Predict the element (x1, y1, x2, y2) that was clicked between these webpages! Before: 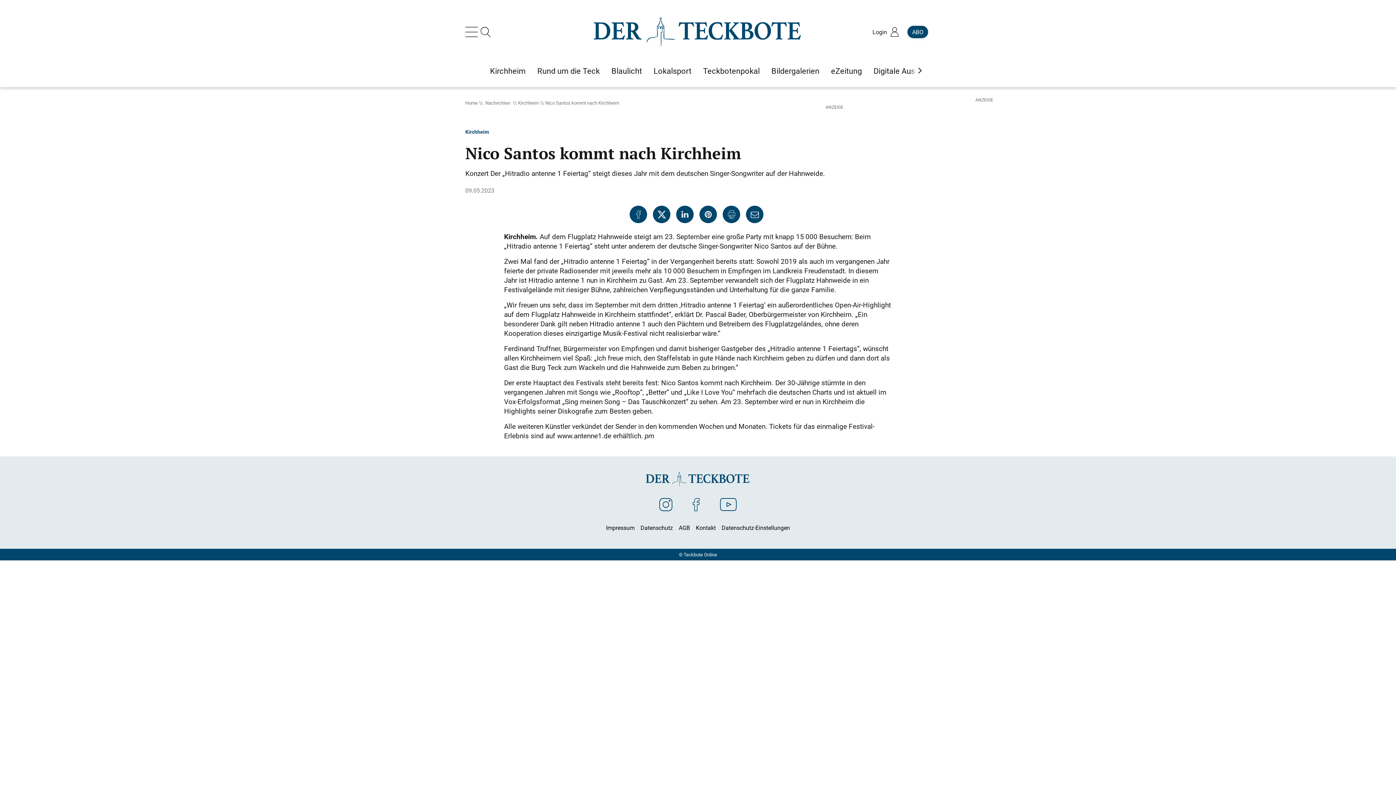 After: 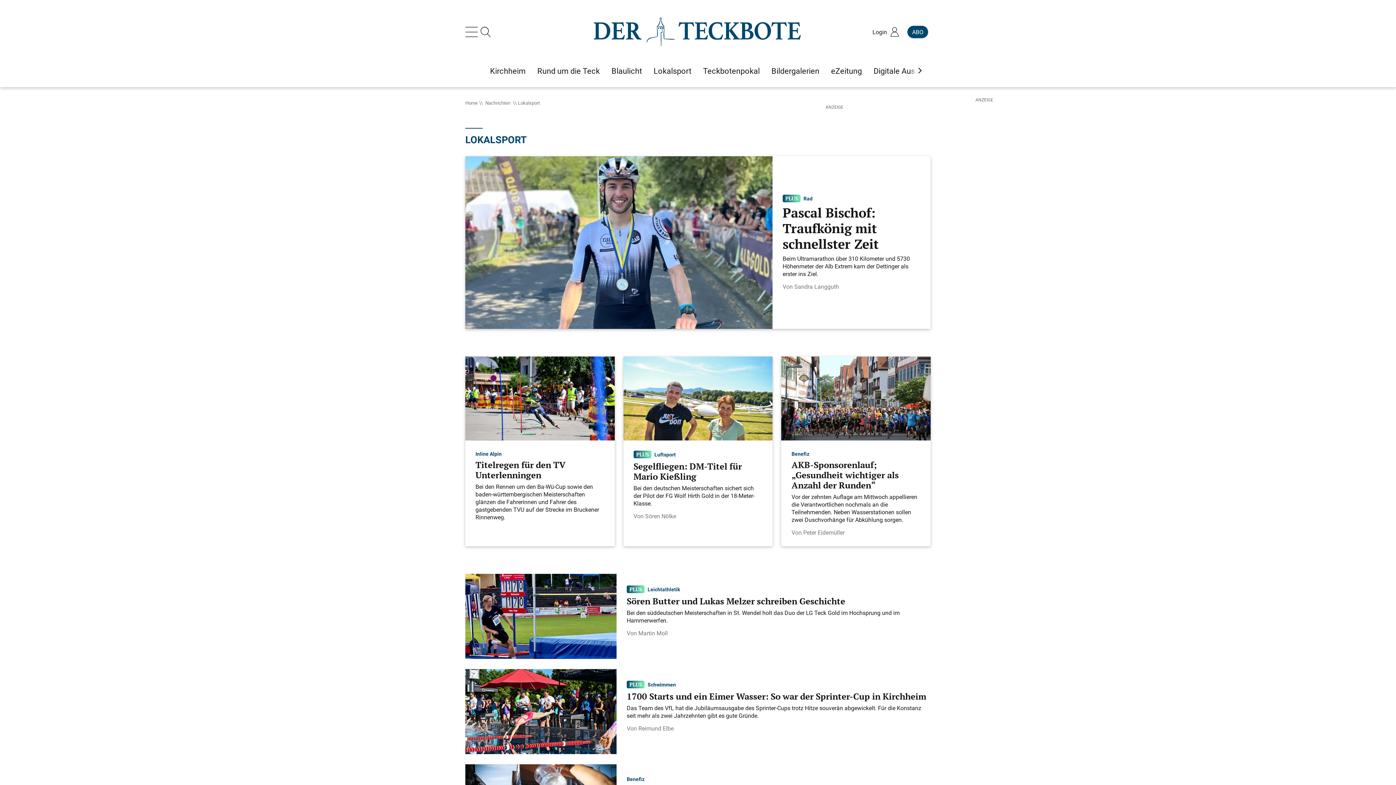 Action: label: Lokalsport bbox: (653, 65, 691, 76)